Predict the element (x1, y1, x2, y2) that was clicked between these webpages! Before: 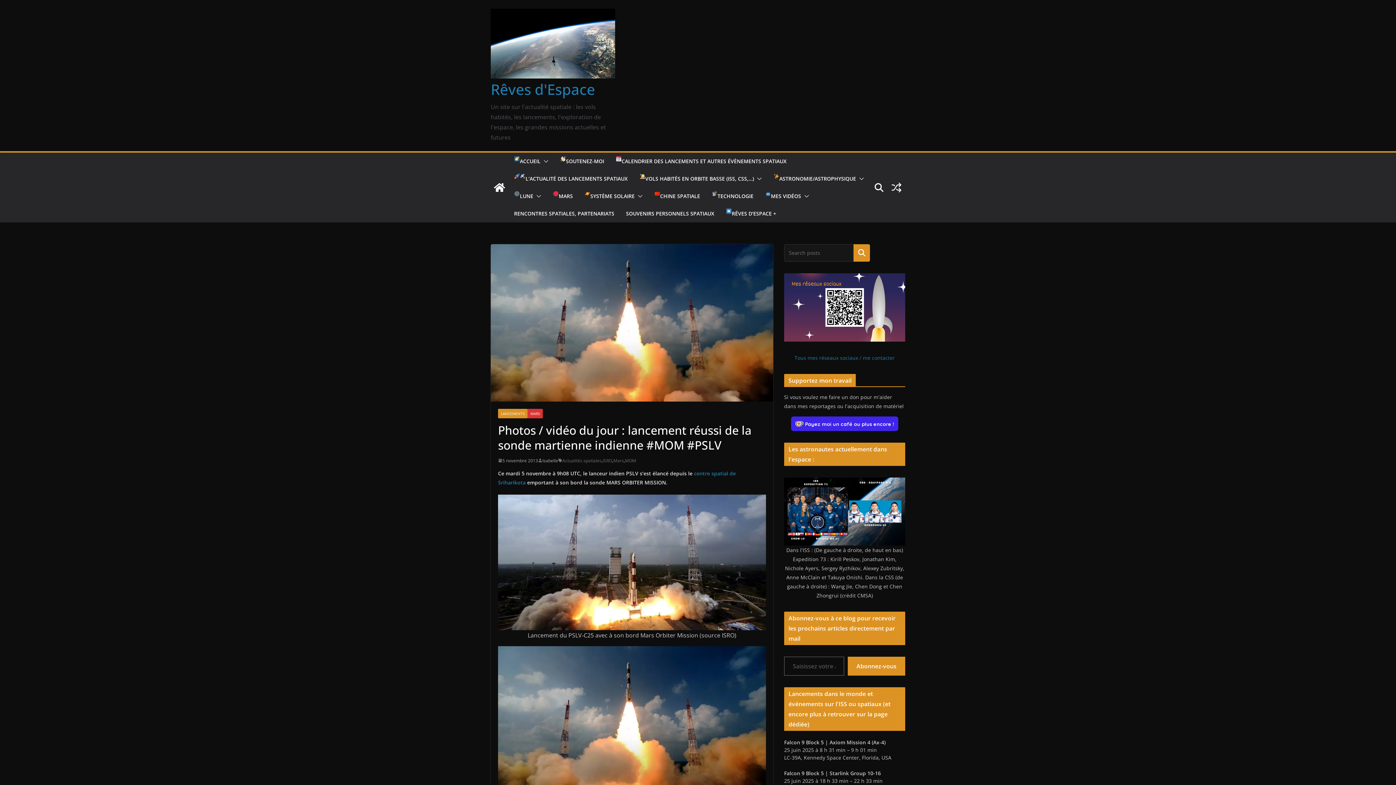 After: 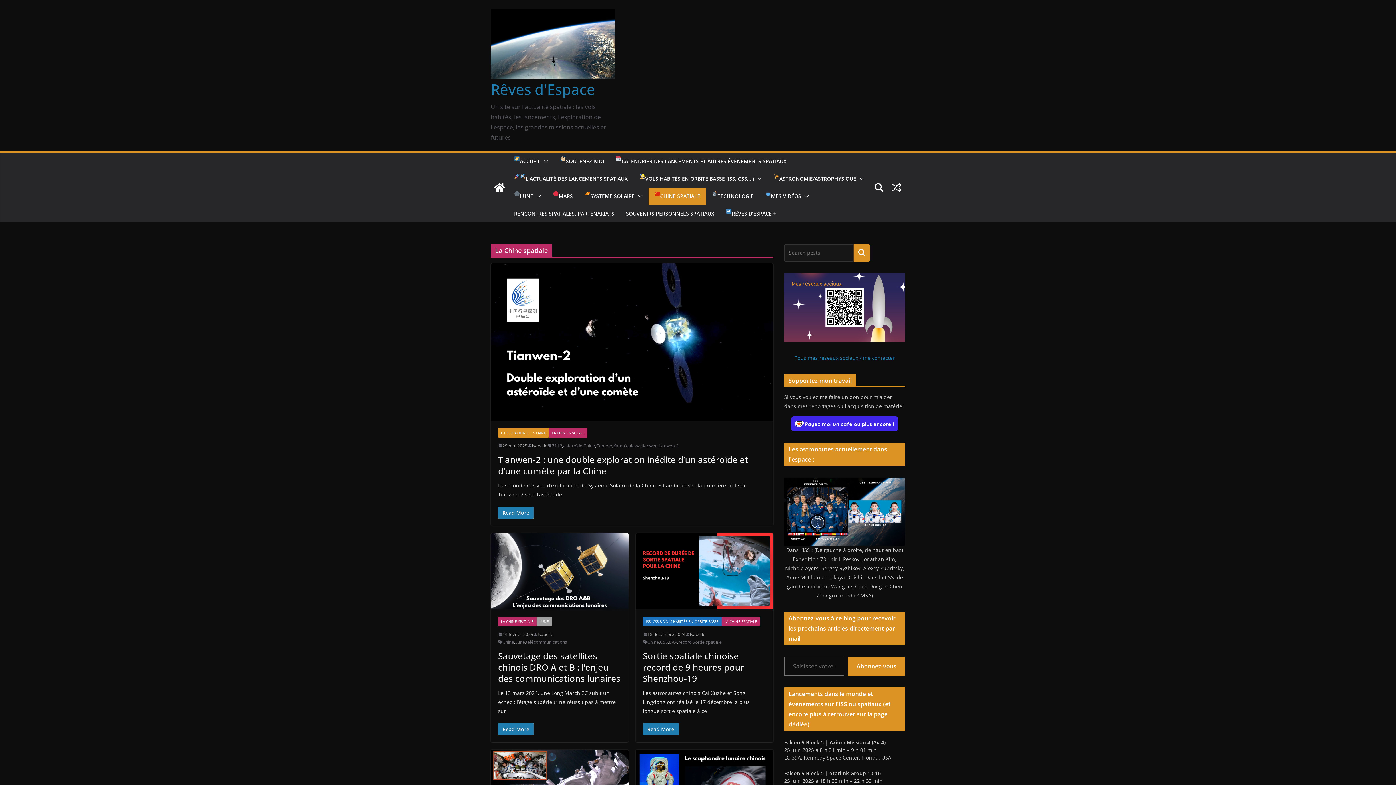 Action: label: CHINE SPATIALE bbox: (654, 191, 700, 201)